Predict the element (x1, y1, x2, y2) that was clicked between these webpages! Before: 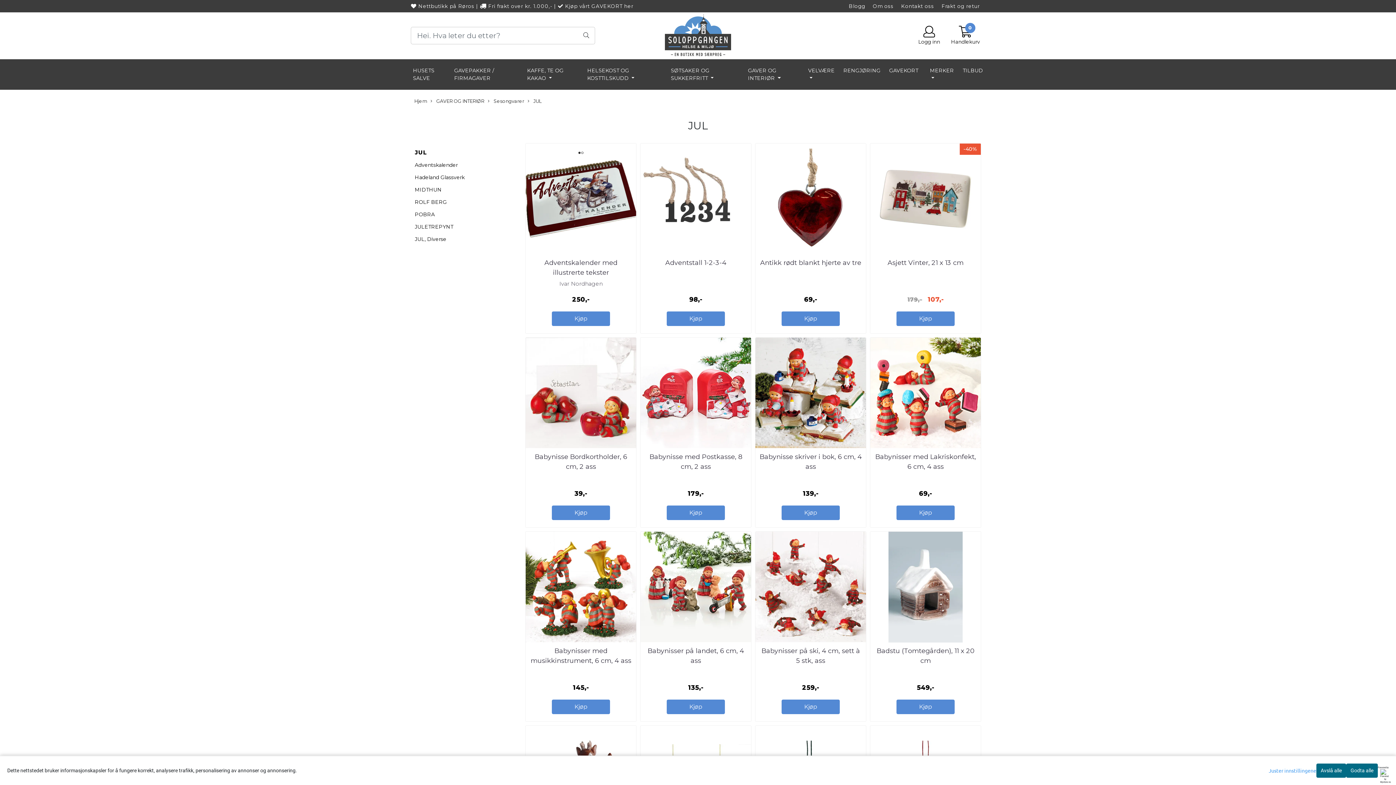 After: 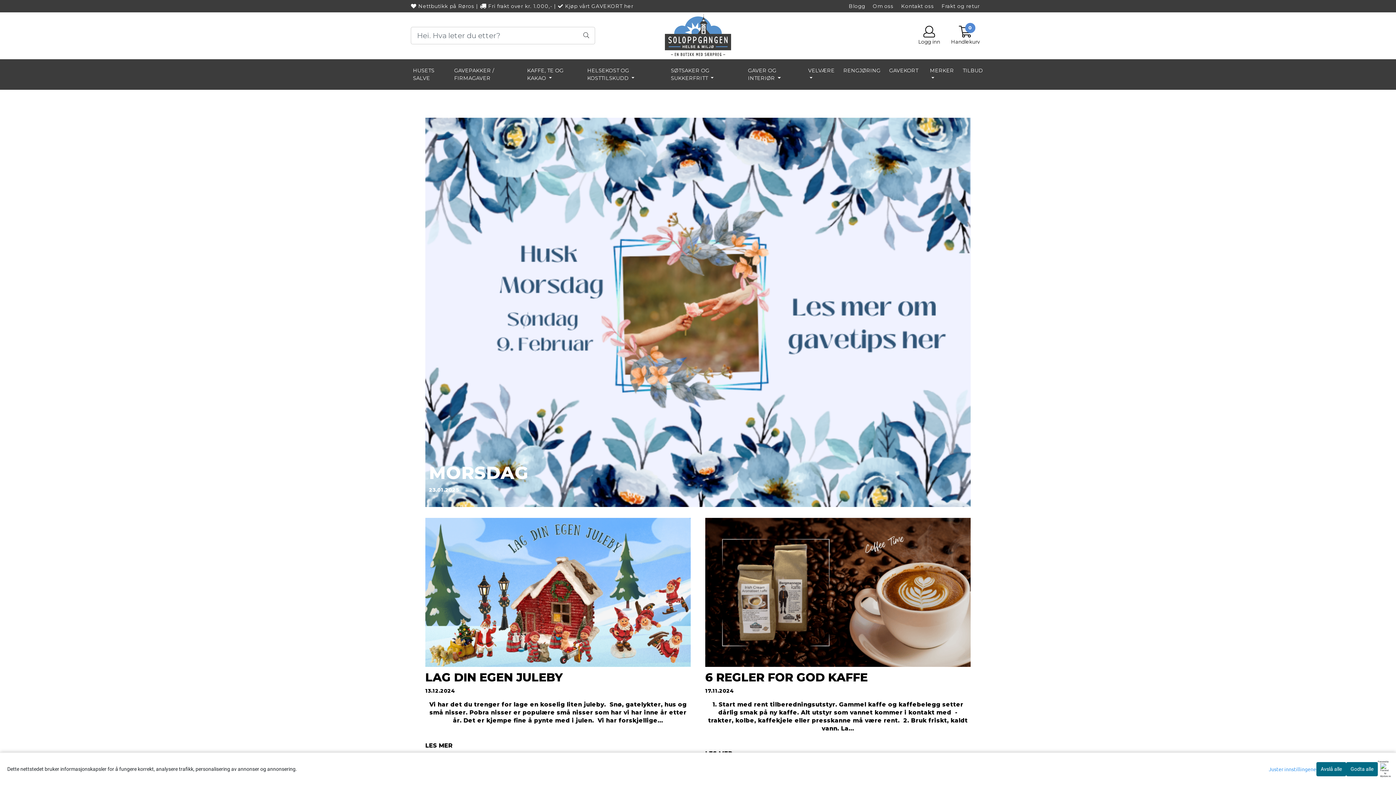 Action: label: Blogg bbox: (849, 3, 865, 9)